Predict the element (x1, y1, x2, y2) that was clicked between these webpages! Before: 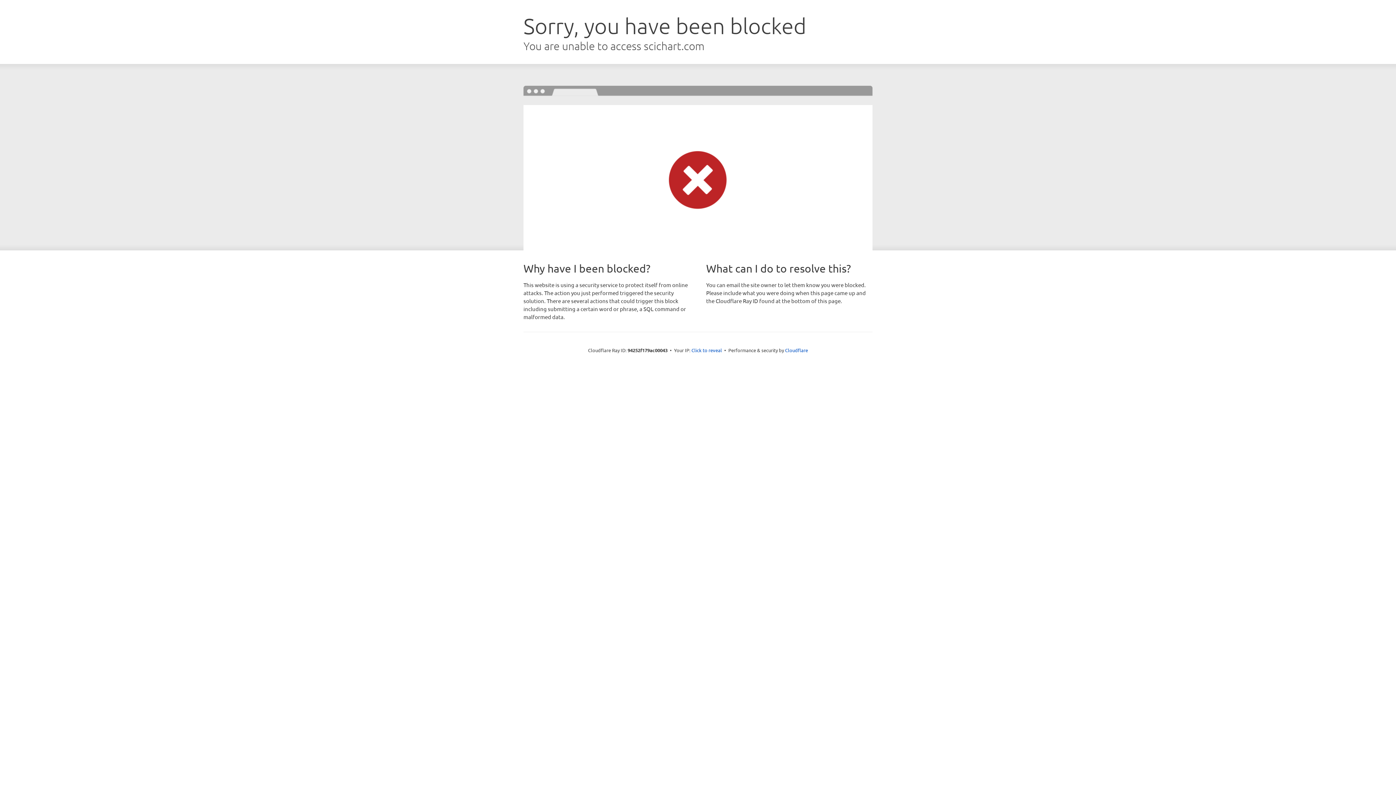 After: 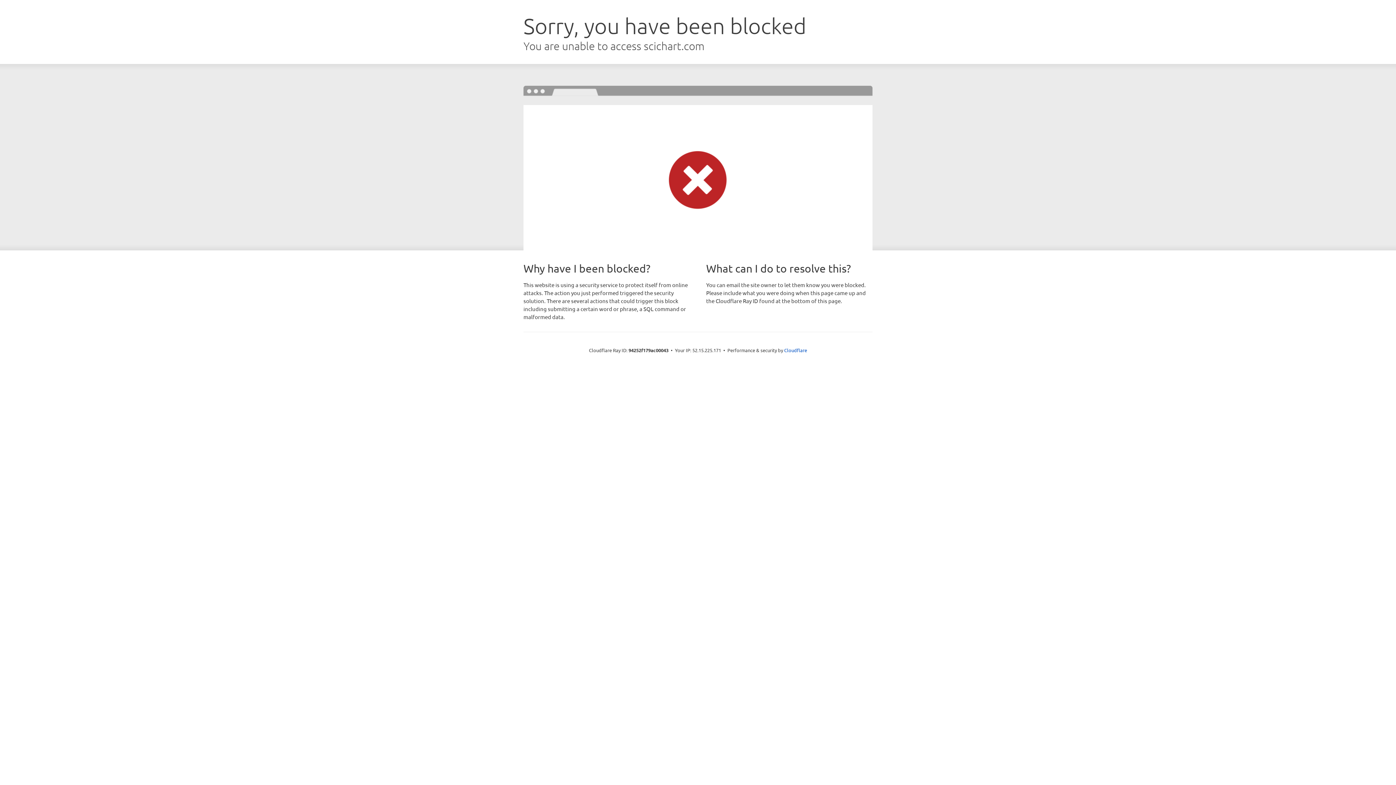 Action: label: Click to reveal bbox: (691, 346, 722, 353)